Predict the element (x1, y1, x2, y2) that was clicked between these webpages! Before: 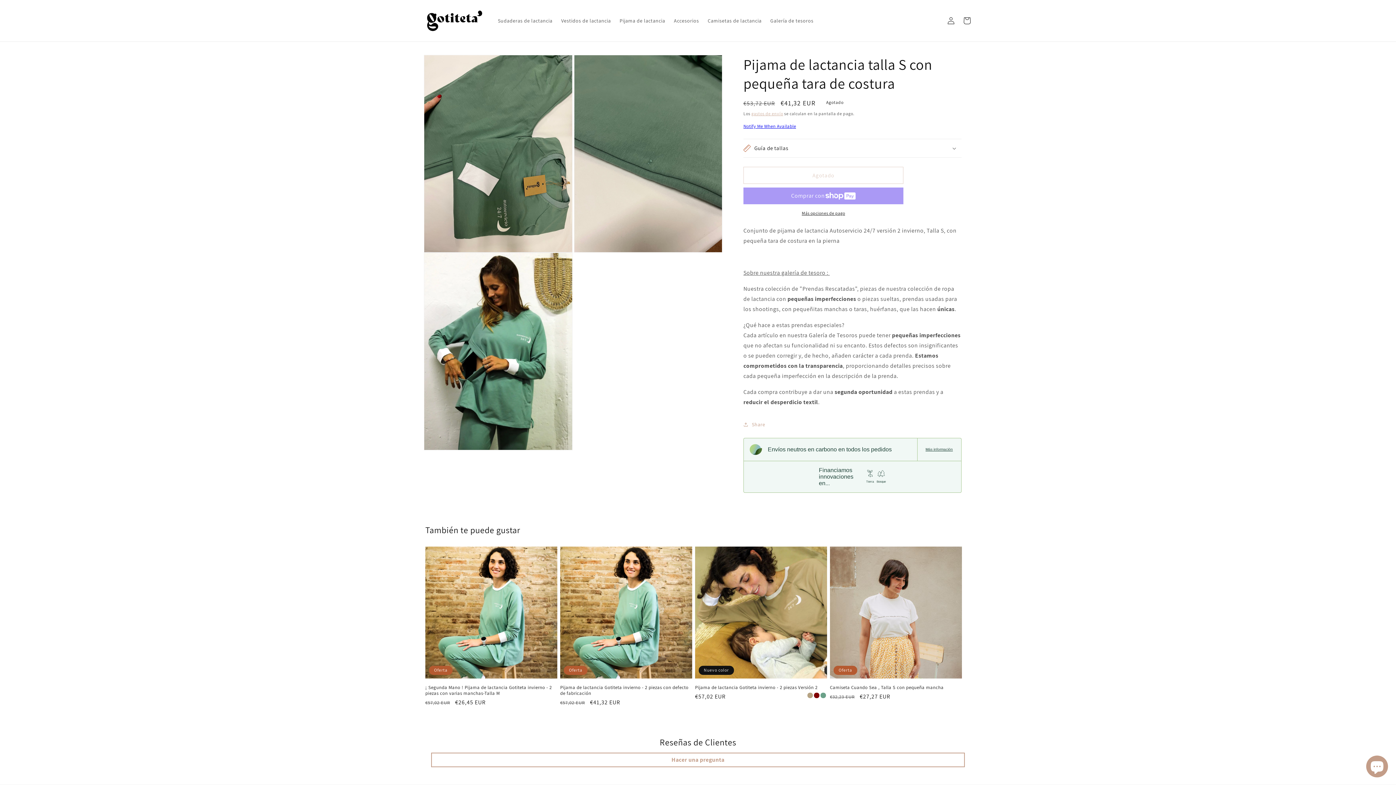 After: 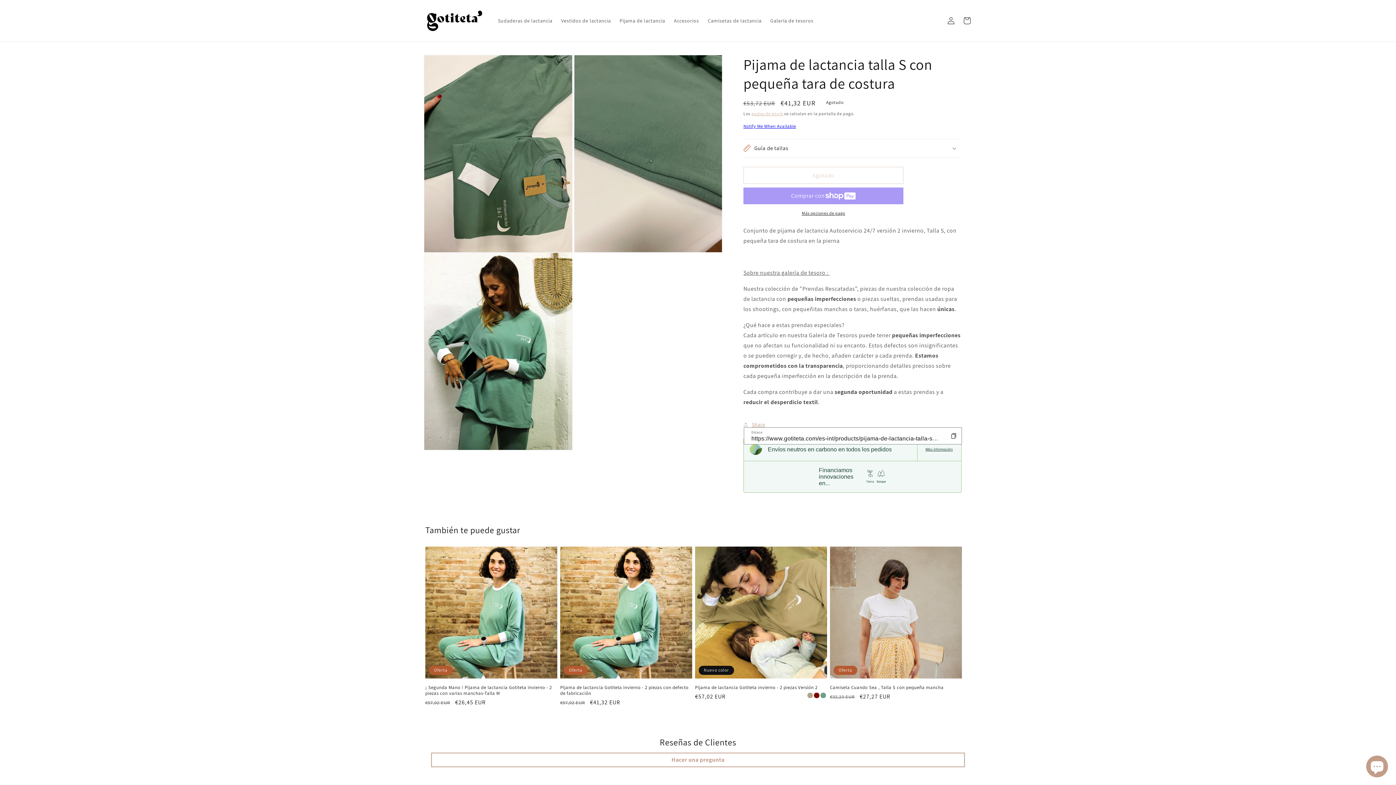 Action: bbox: (743, 416, 765, 432) label: Share